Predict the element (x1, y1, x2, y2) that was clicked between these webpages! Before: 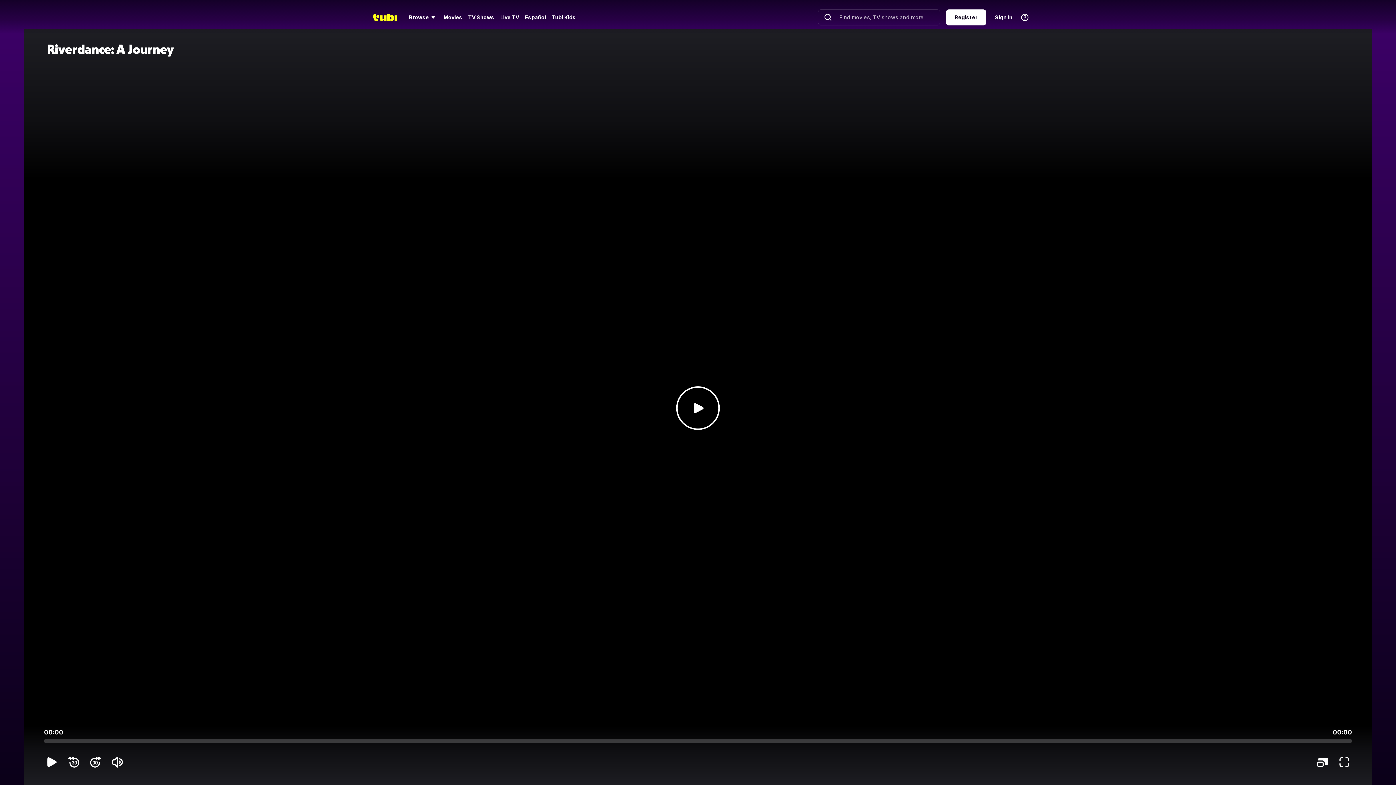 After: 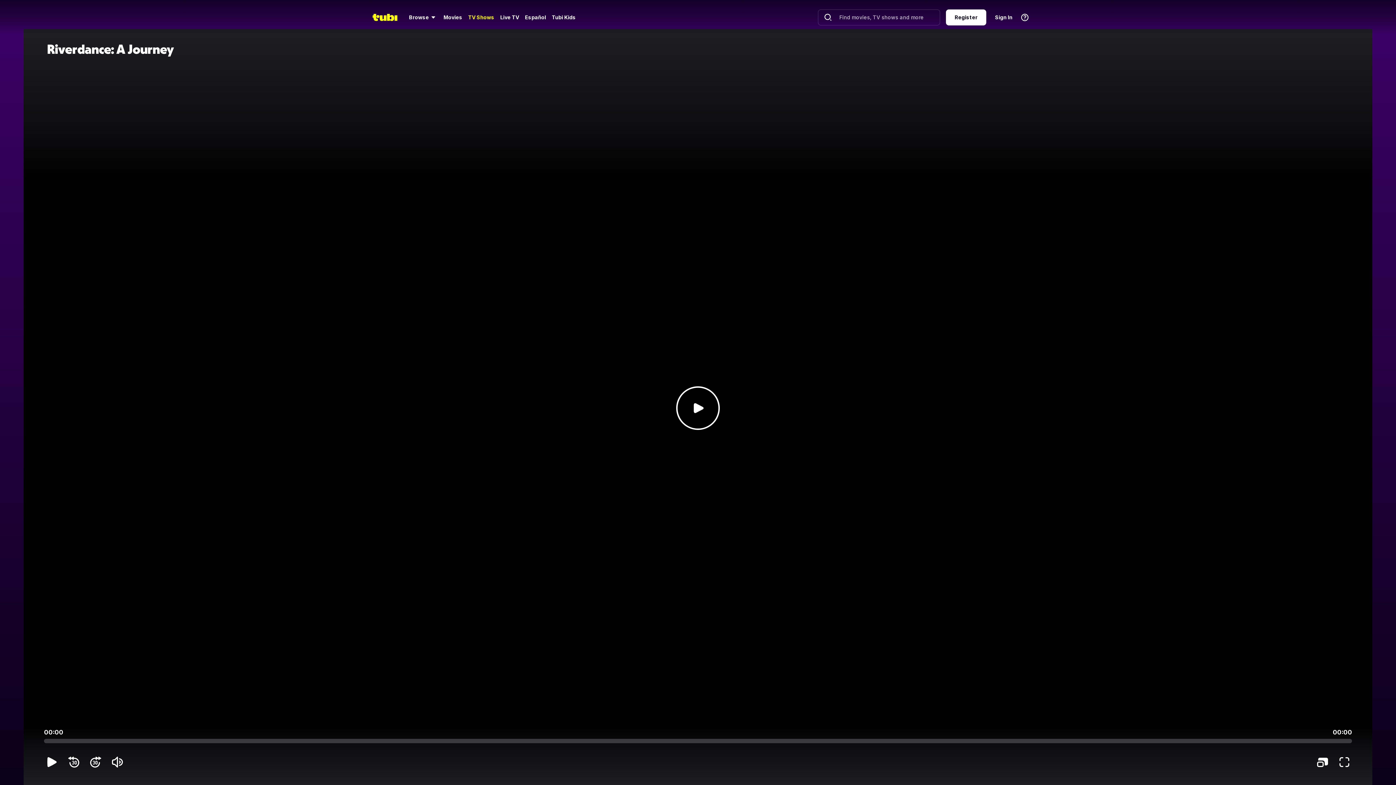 Action: label: TV Shows bbox: (467, 13, 495, 21)